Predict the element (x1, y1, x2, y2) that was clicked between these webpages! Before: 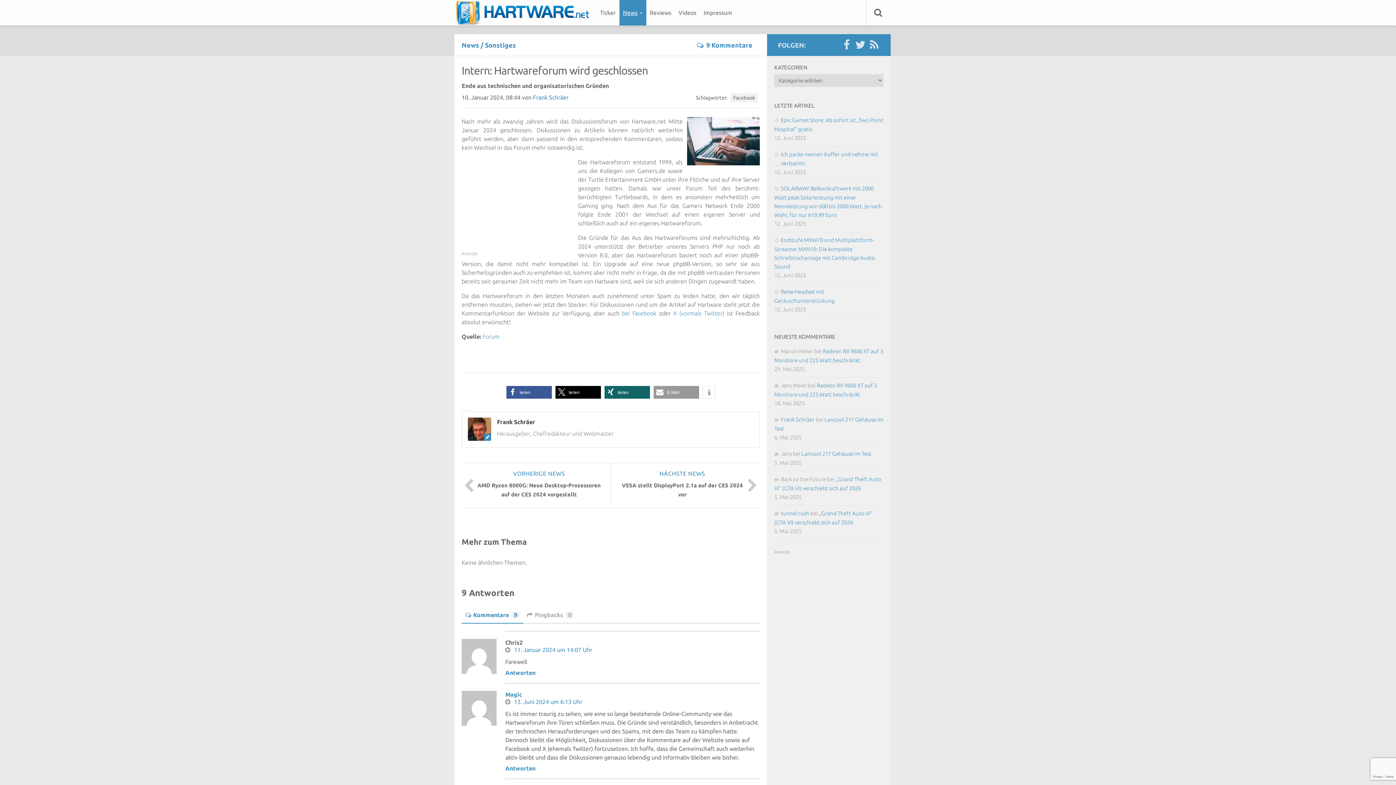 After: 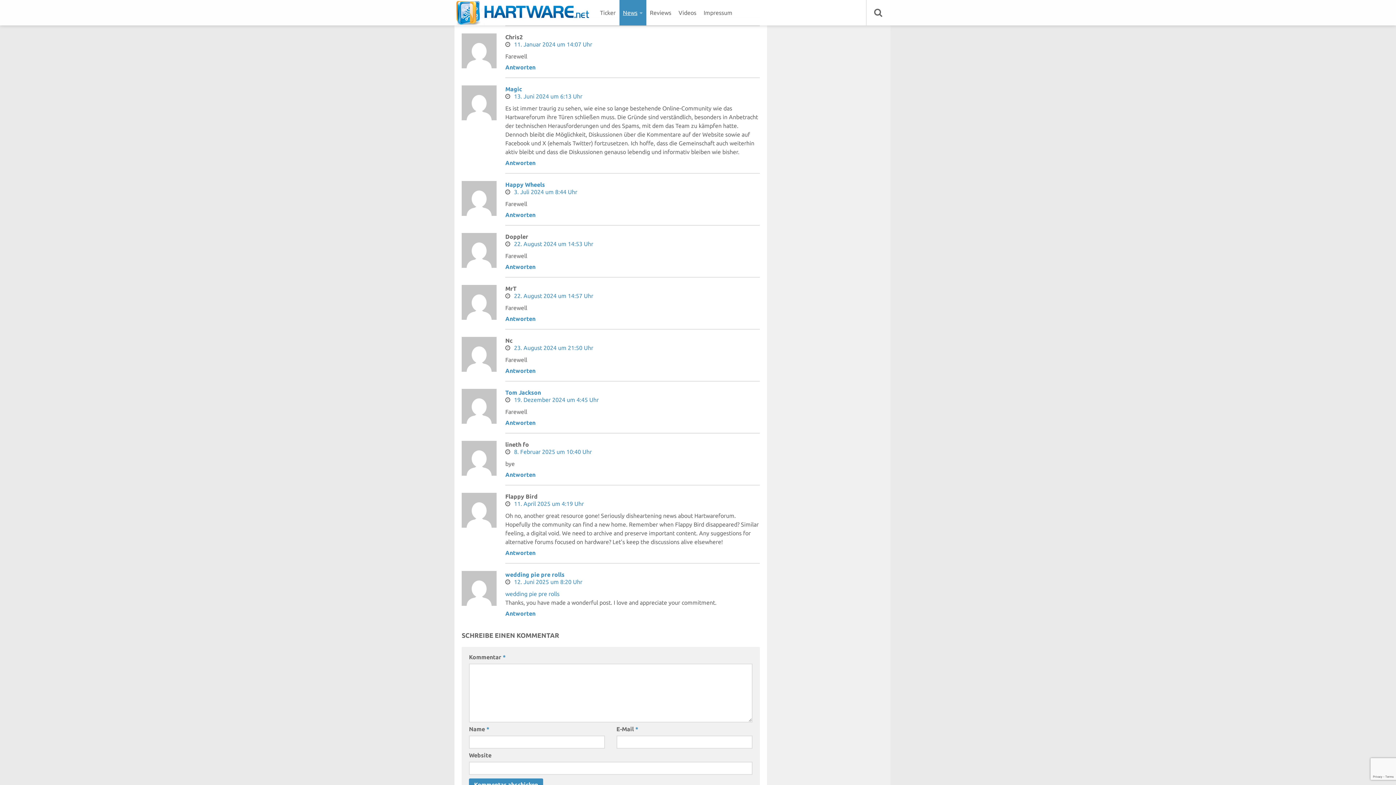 Action: label: 11. Januar 2024 um 14:07 Uhr bbox: (514, 646, 592, 653)